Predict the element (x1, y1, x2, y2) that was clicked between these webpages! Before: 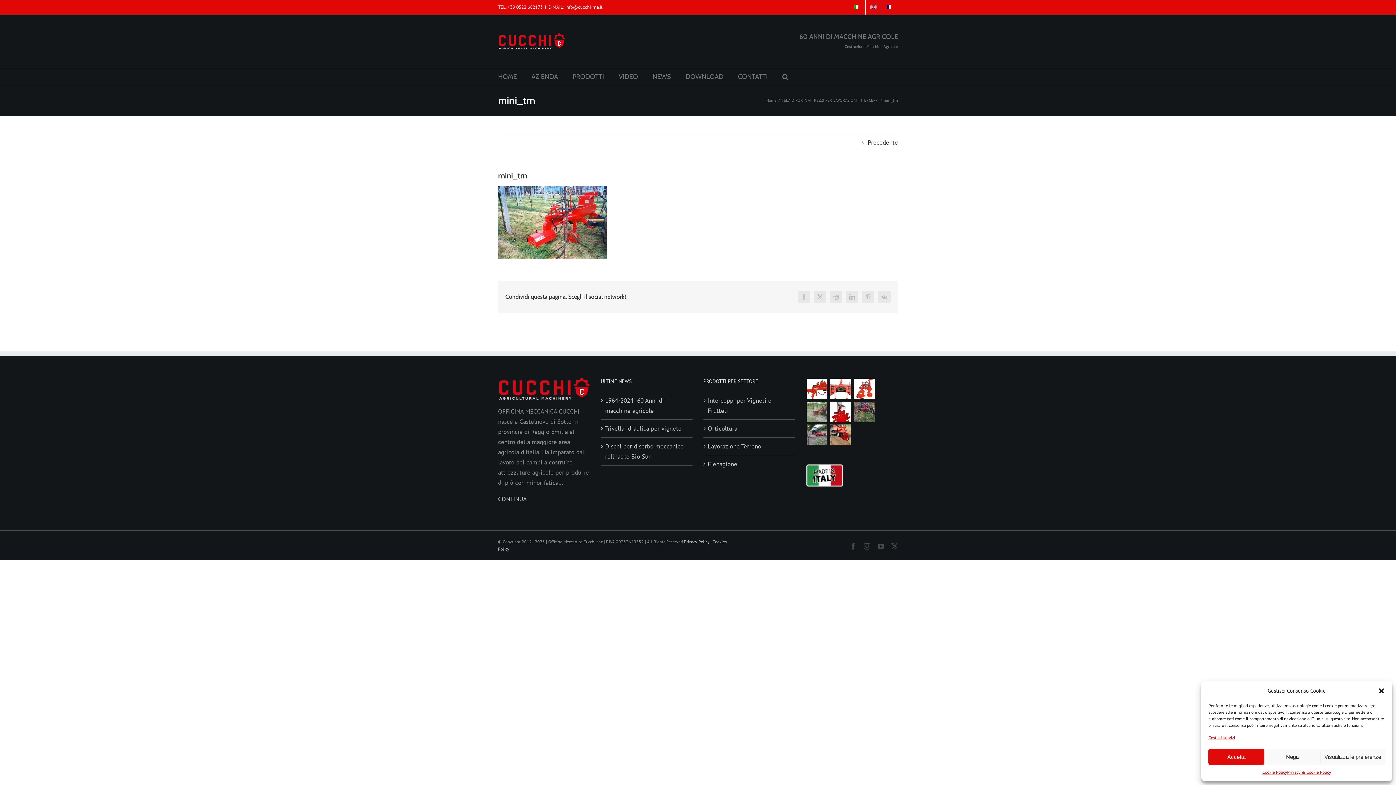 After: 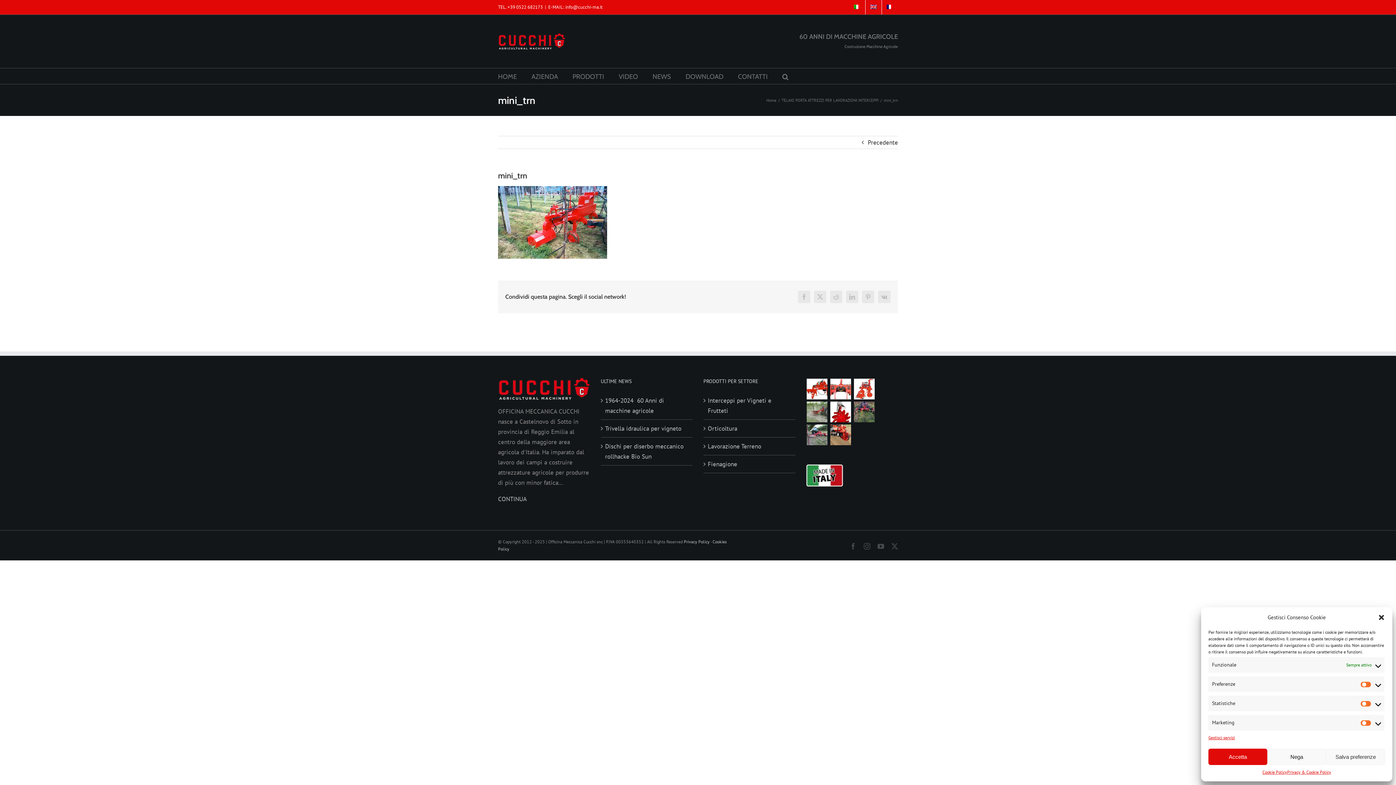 Action: bbox: (1320, 749, 1385, 765) label: Visualizza le preferenze